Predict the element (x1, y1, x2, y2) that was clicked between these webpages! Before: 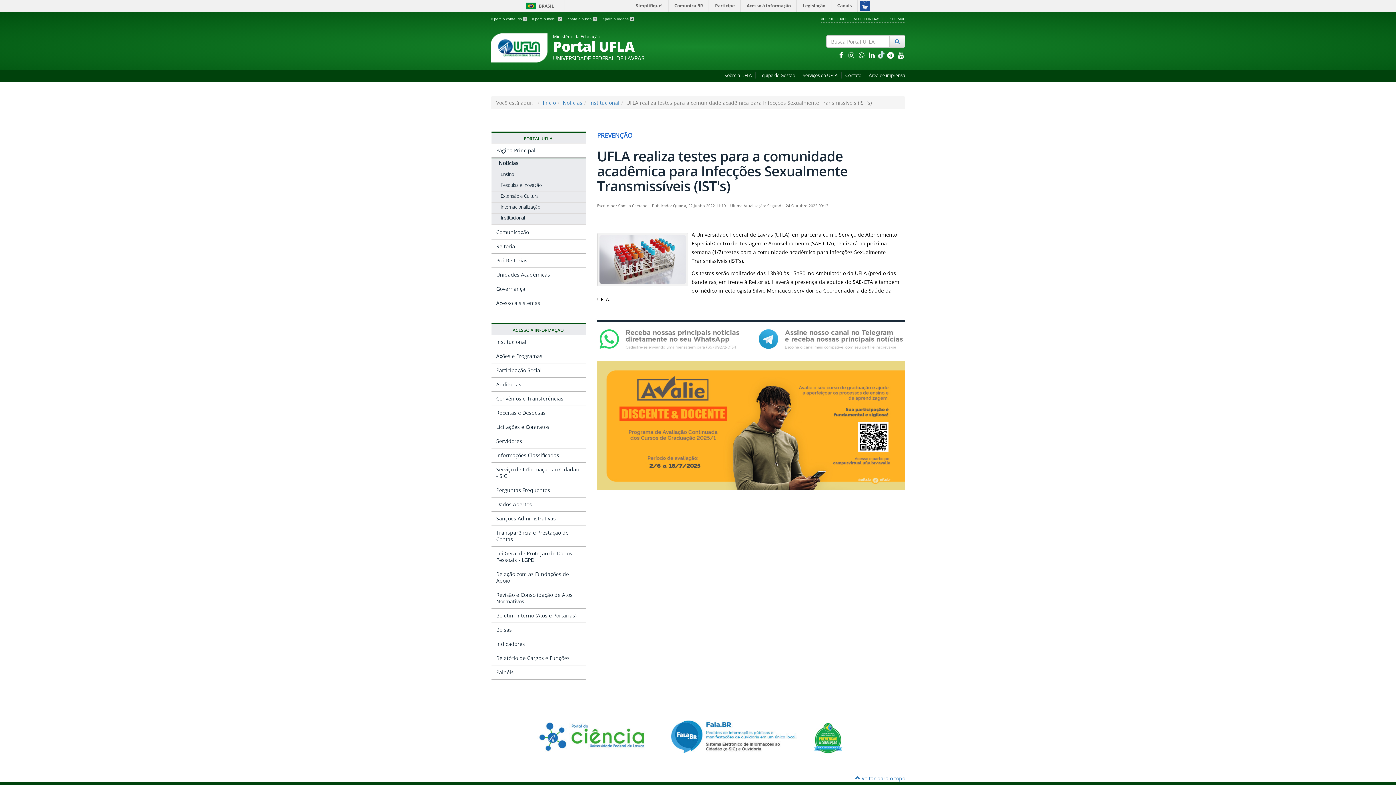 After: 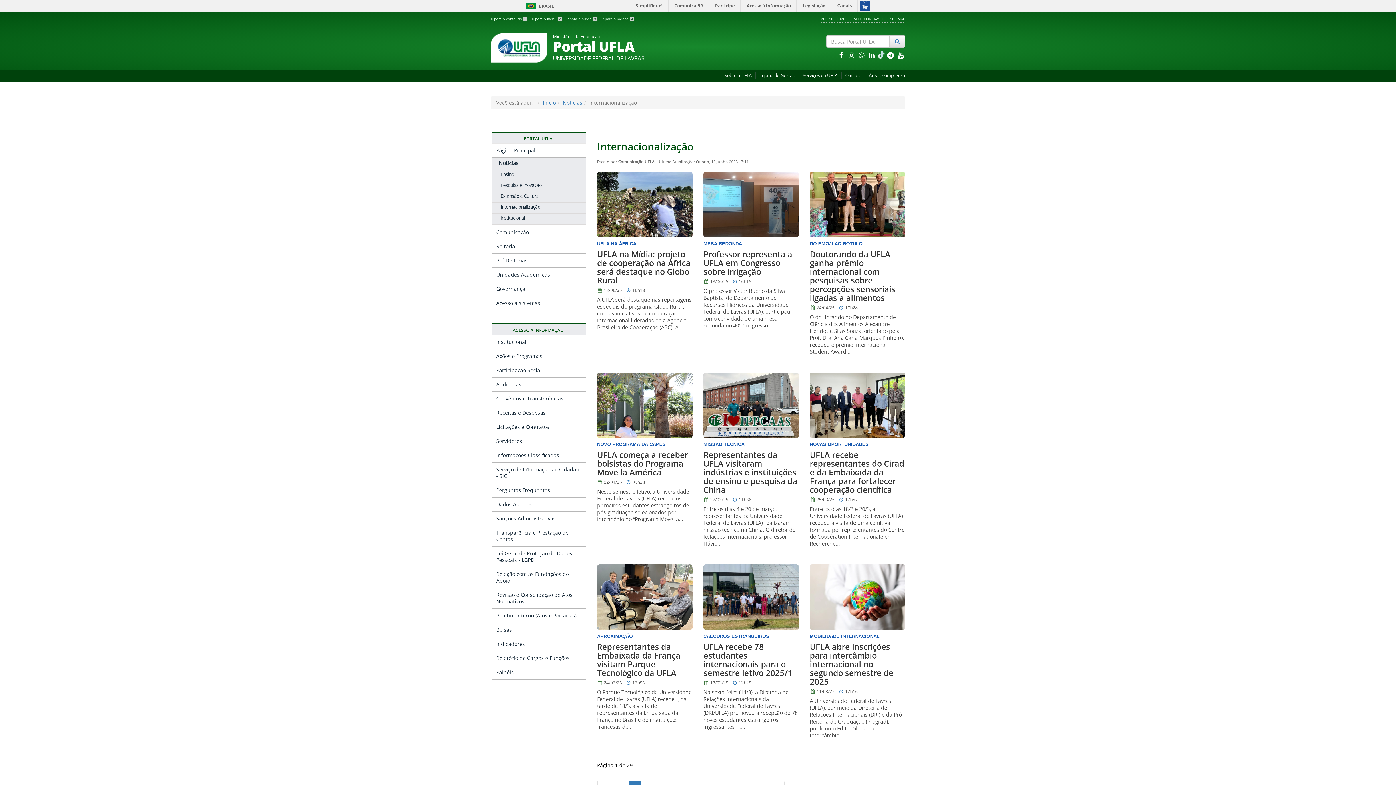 Action: bbox: (491, 202, 585, 213) label: Internacionalização